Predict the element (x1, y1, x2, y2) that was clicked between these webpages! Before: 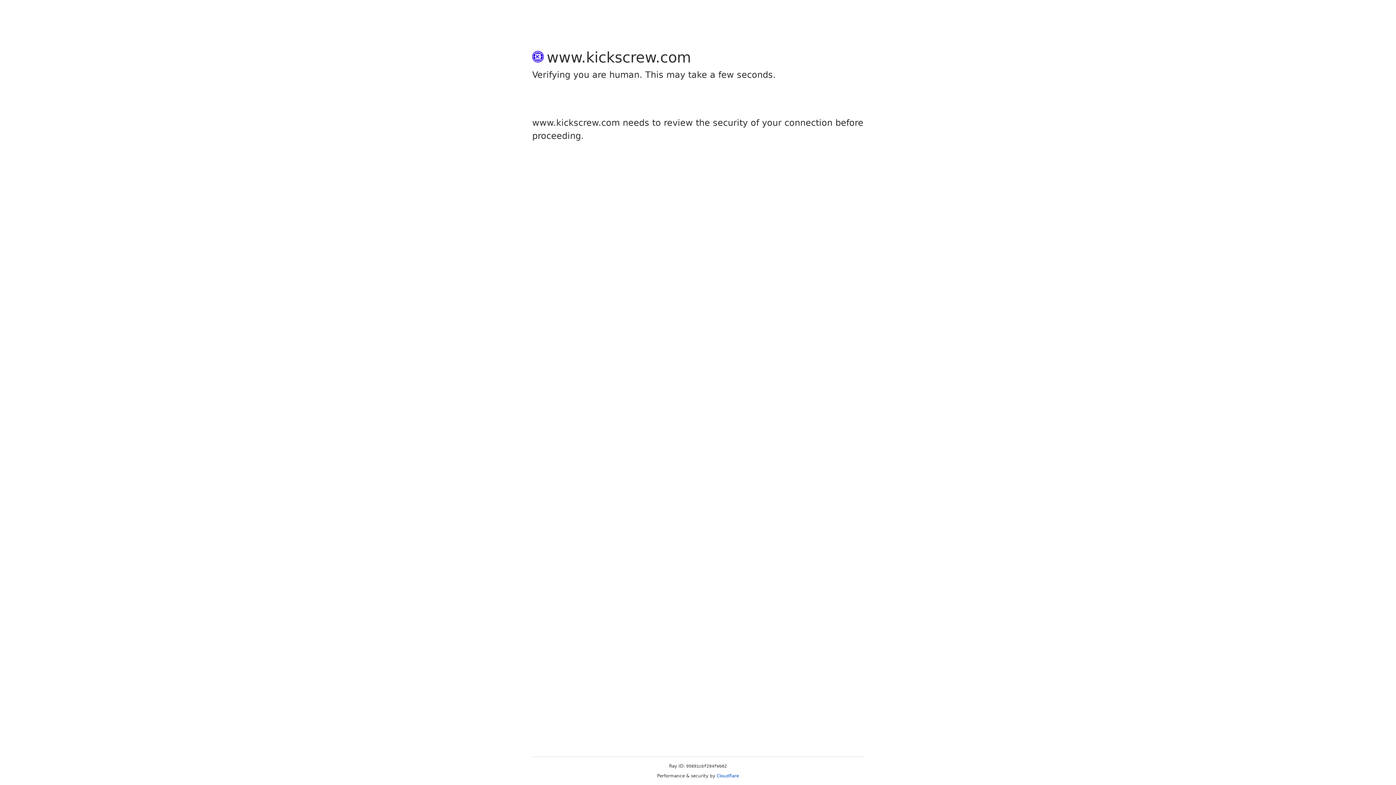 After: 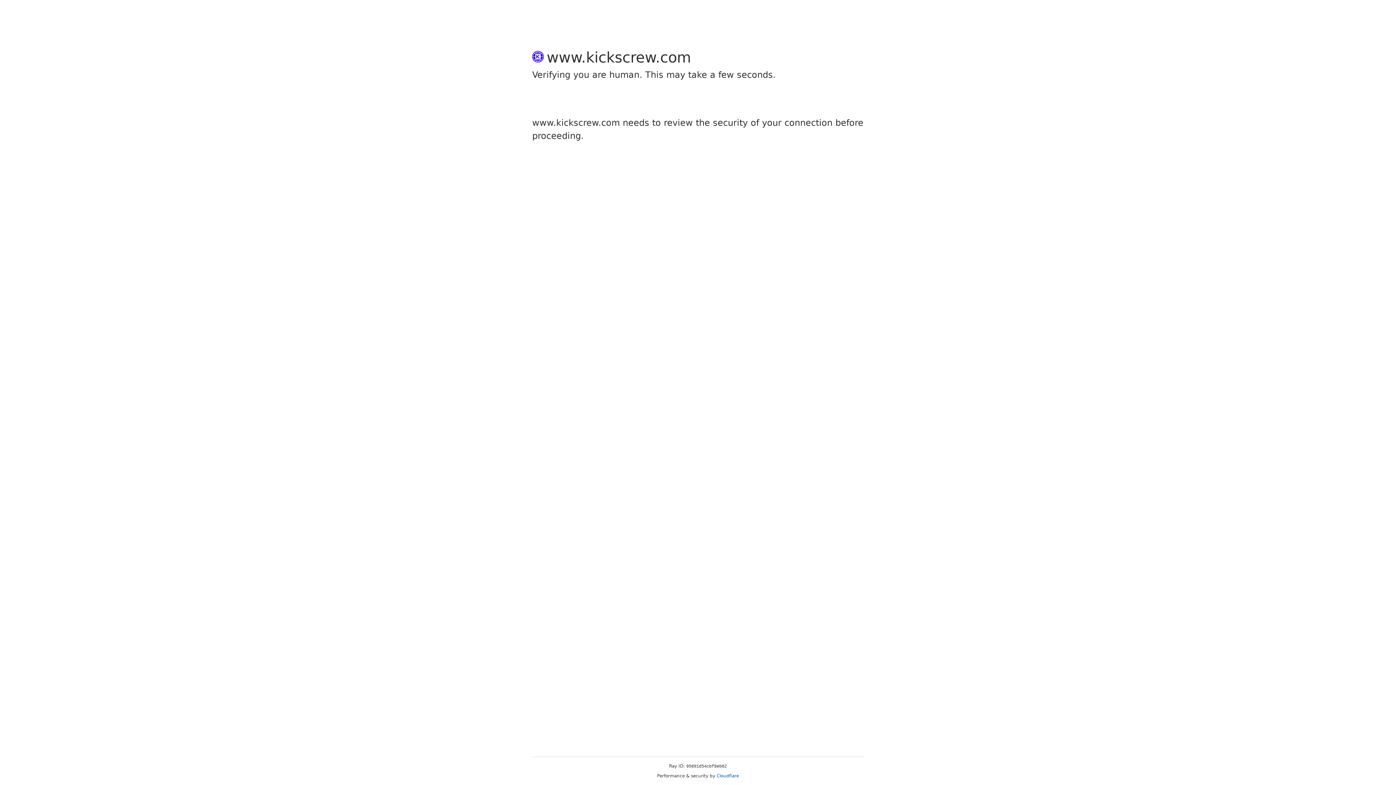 Action: bbox: (716, 773, 739, 778) label: Cloudflare